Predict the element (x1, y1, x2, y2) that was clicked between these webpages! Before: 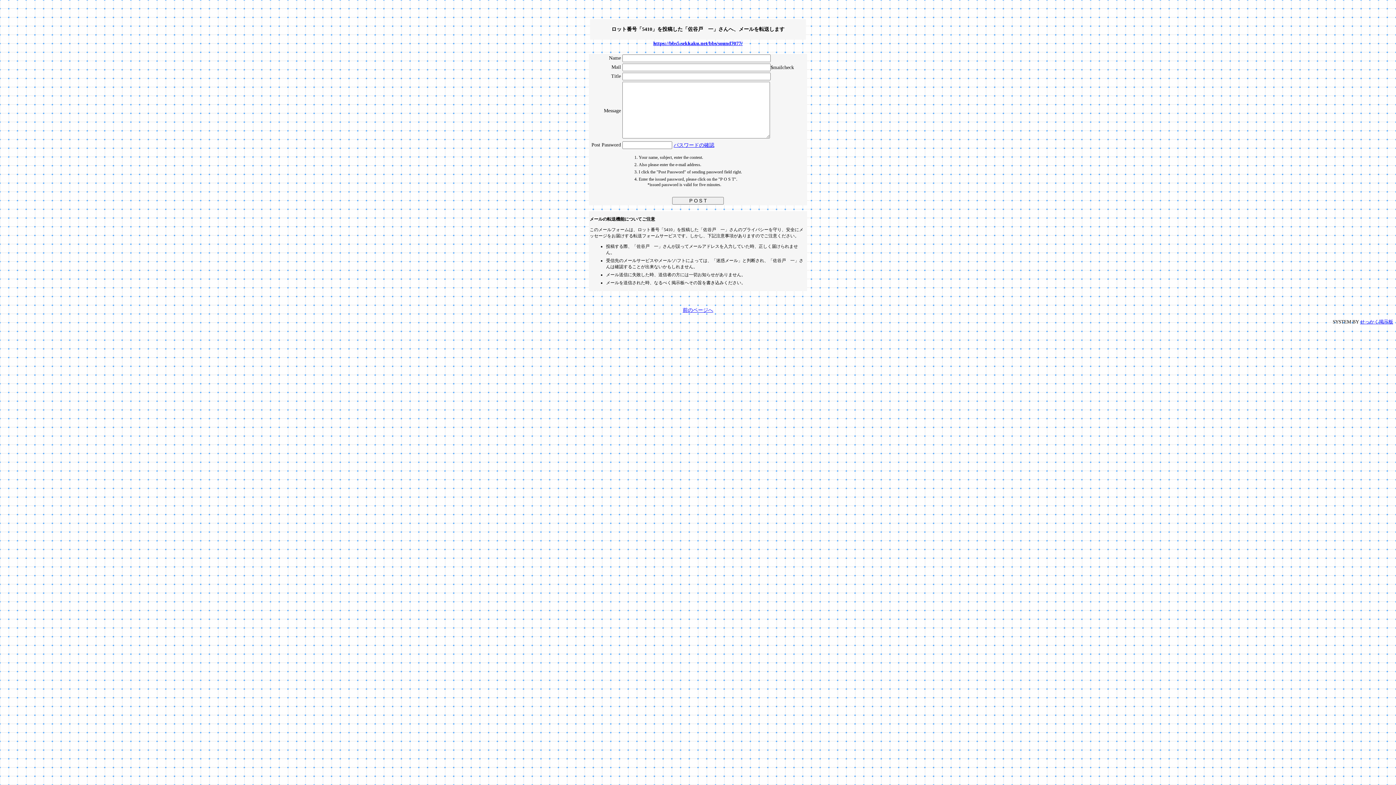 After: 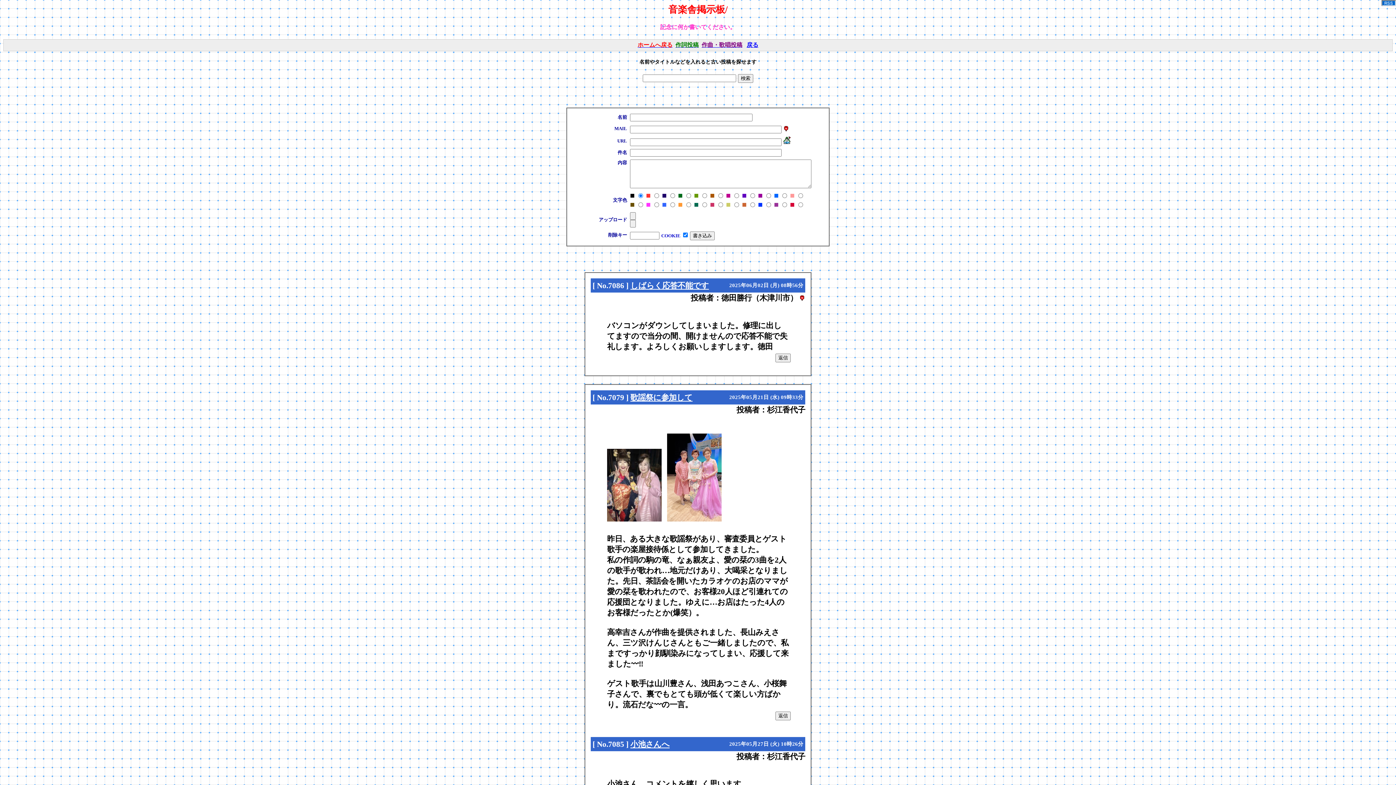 Action: bbox: (653, 40, 742, 46) label: https://bbs5.sekkaku.net/bbs/sound7077/